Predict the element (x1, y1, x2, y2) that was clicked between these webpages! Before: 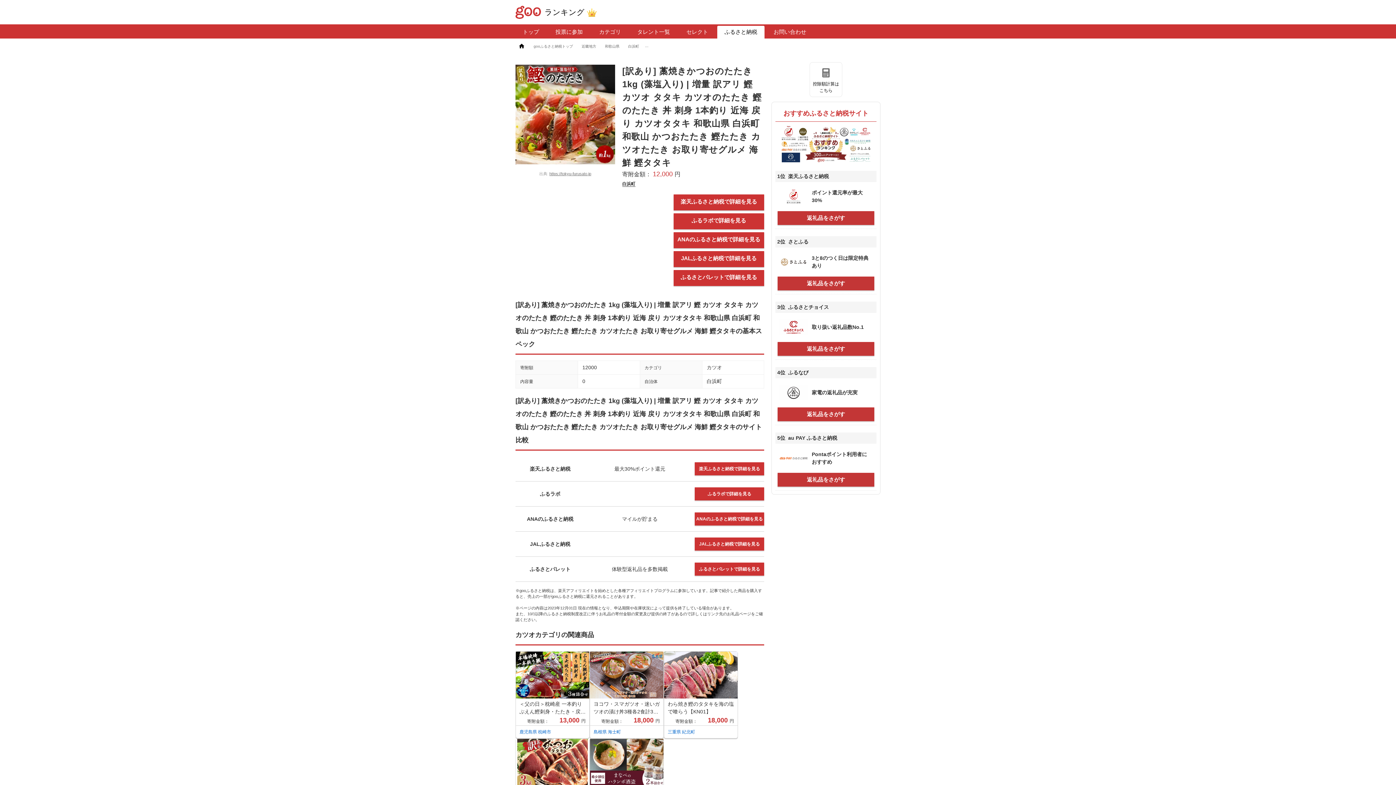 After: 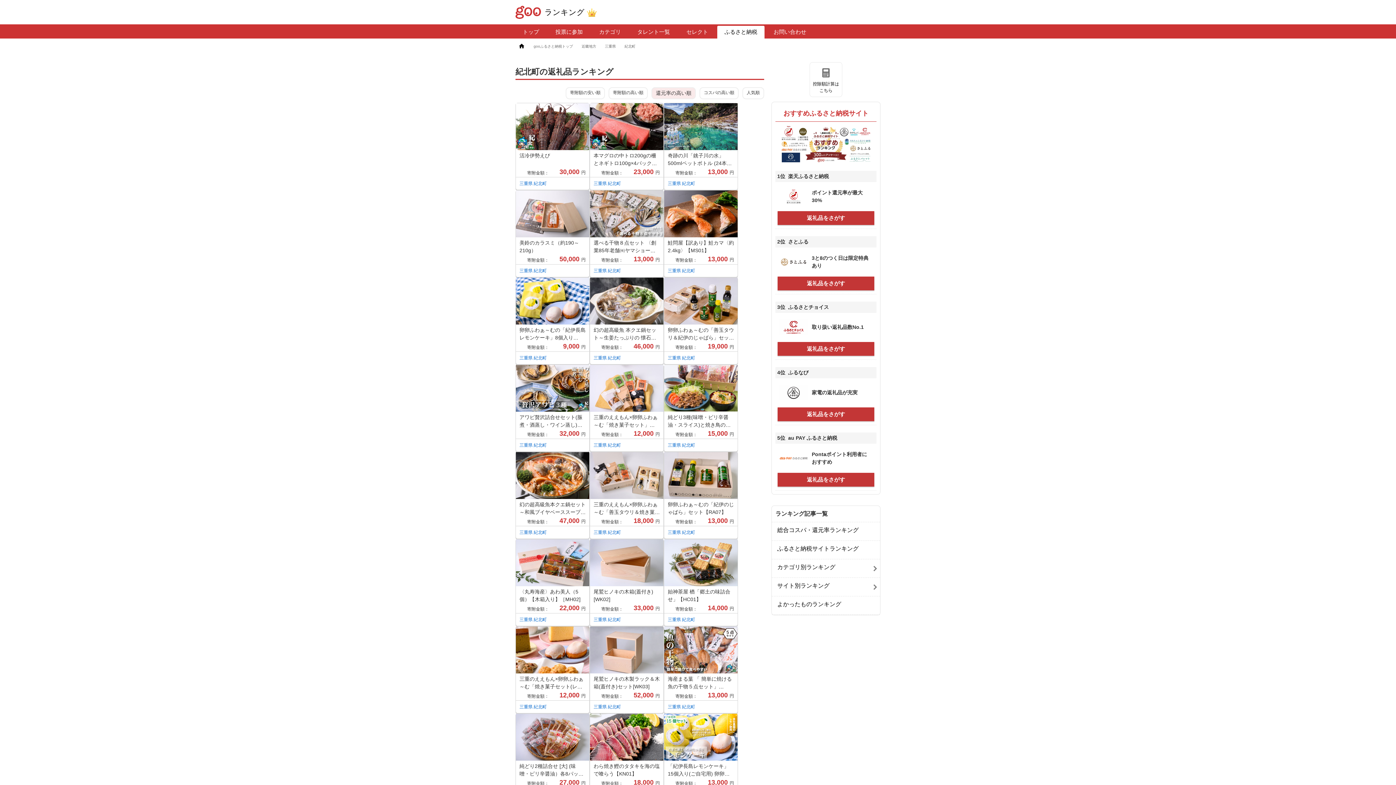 Action: label: 三重県 紀北町 bbox: (664, 725, 737, 738)